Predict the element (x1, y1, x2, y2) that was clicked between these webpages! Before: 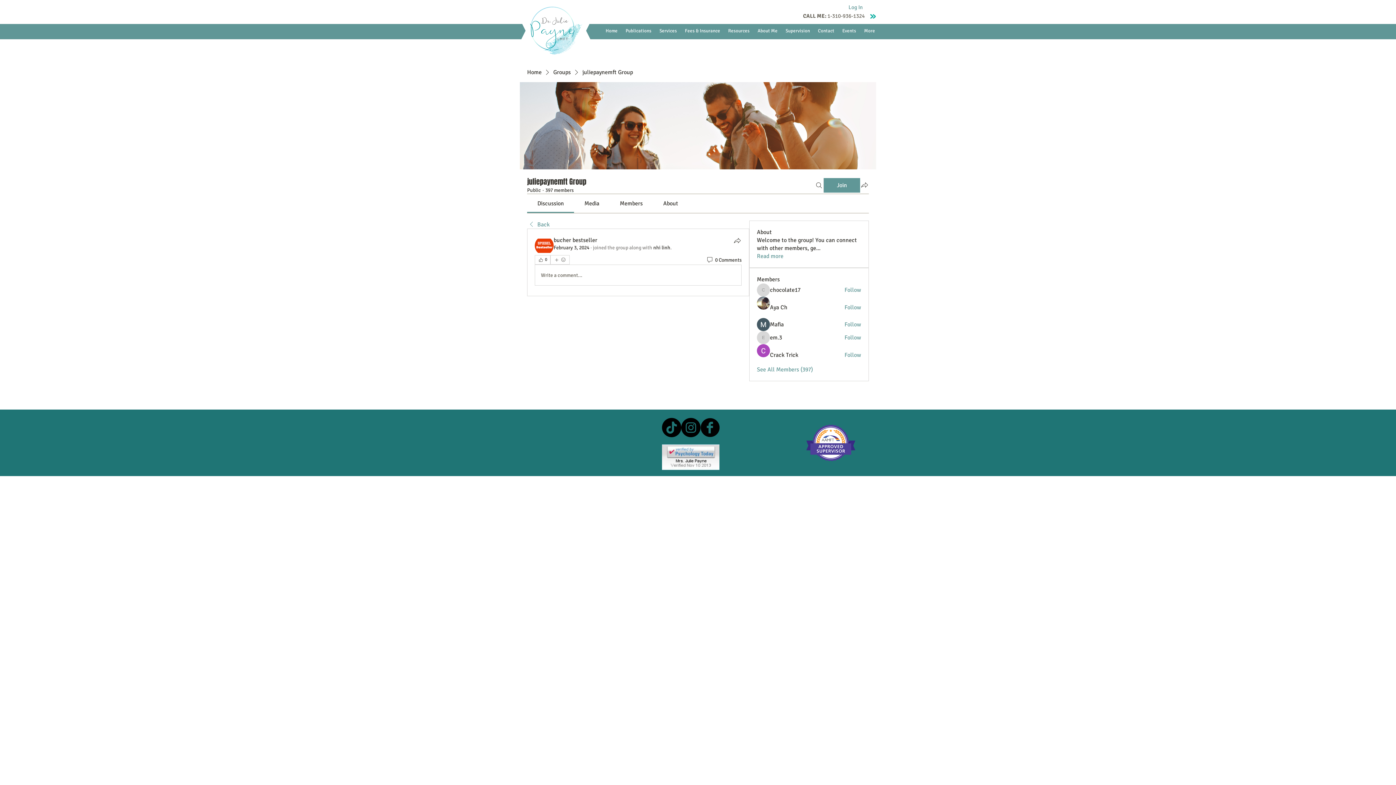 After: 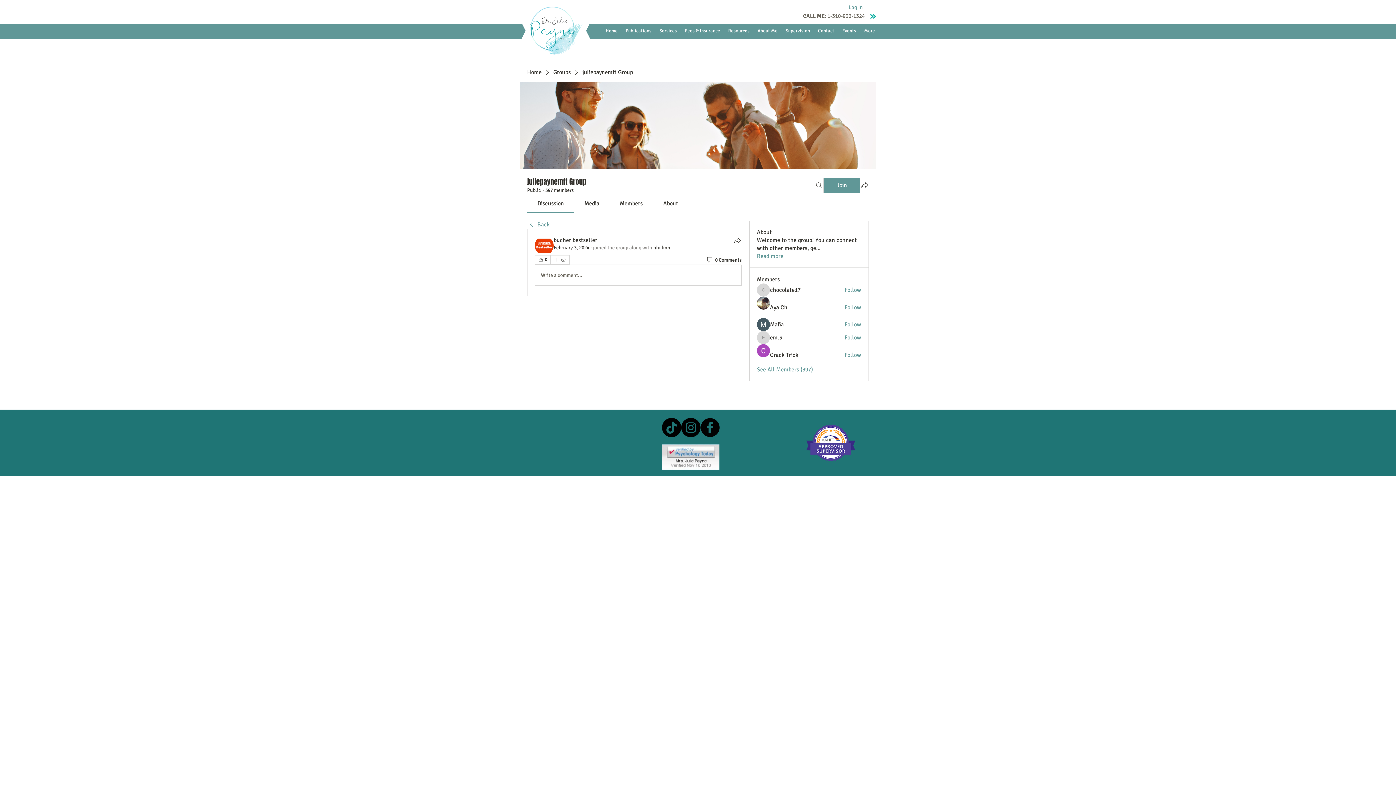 Action: bbox: (770, 333, 782, 341) label: em.3